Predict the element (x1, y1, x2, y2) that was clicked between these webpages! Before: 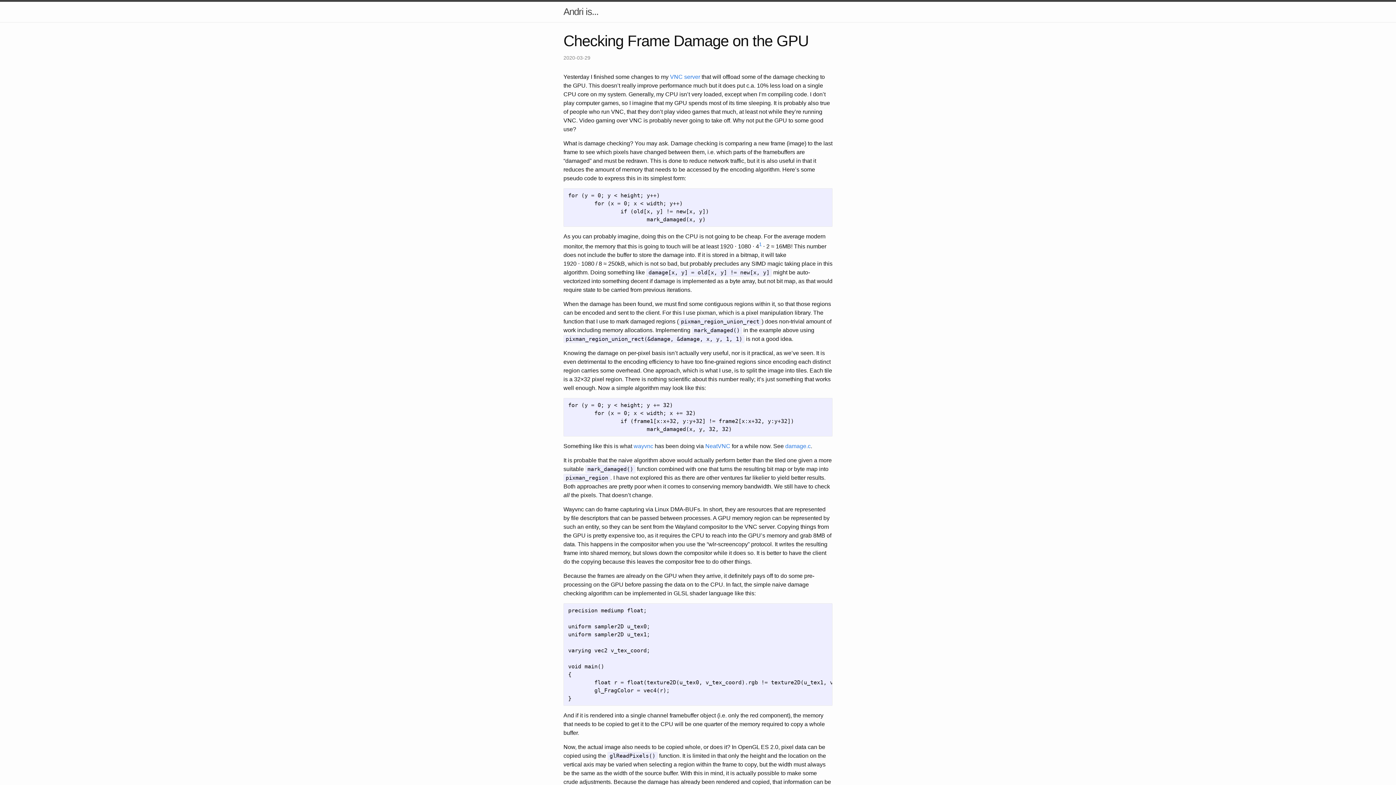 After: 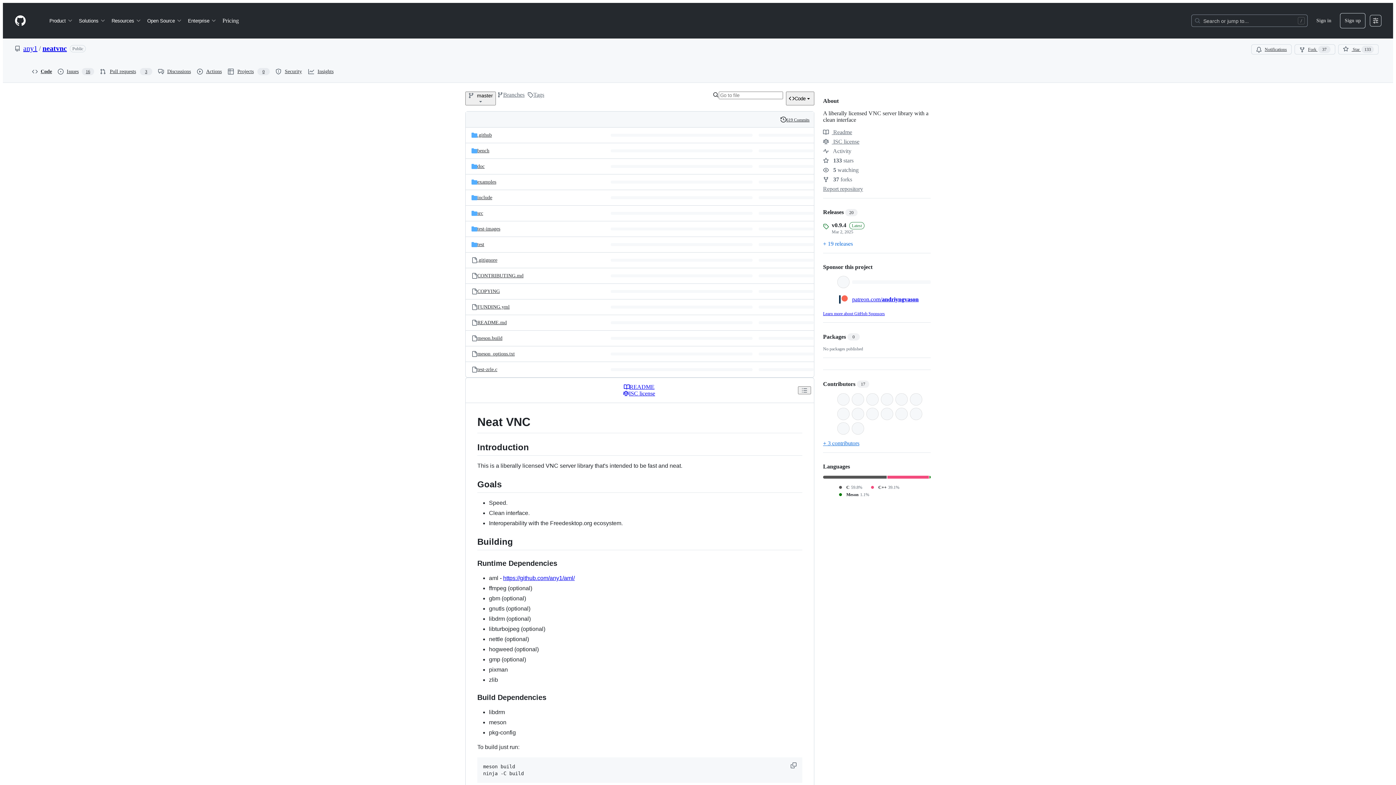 Action: label: NeatVNC bbox: (705, 443, 730, 449)